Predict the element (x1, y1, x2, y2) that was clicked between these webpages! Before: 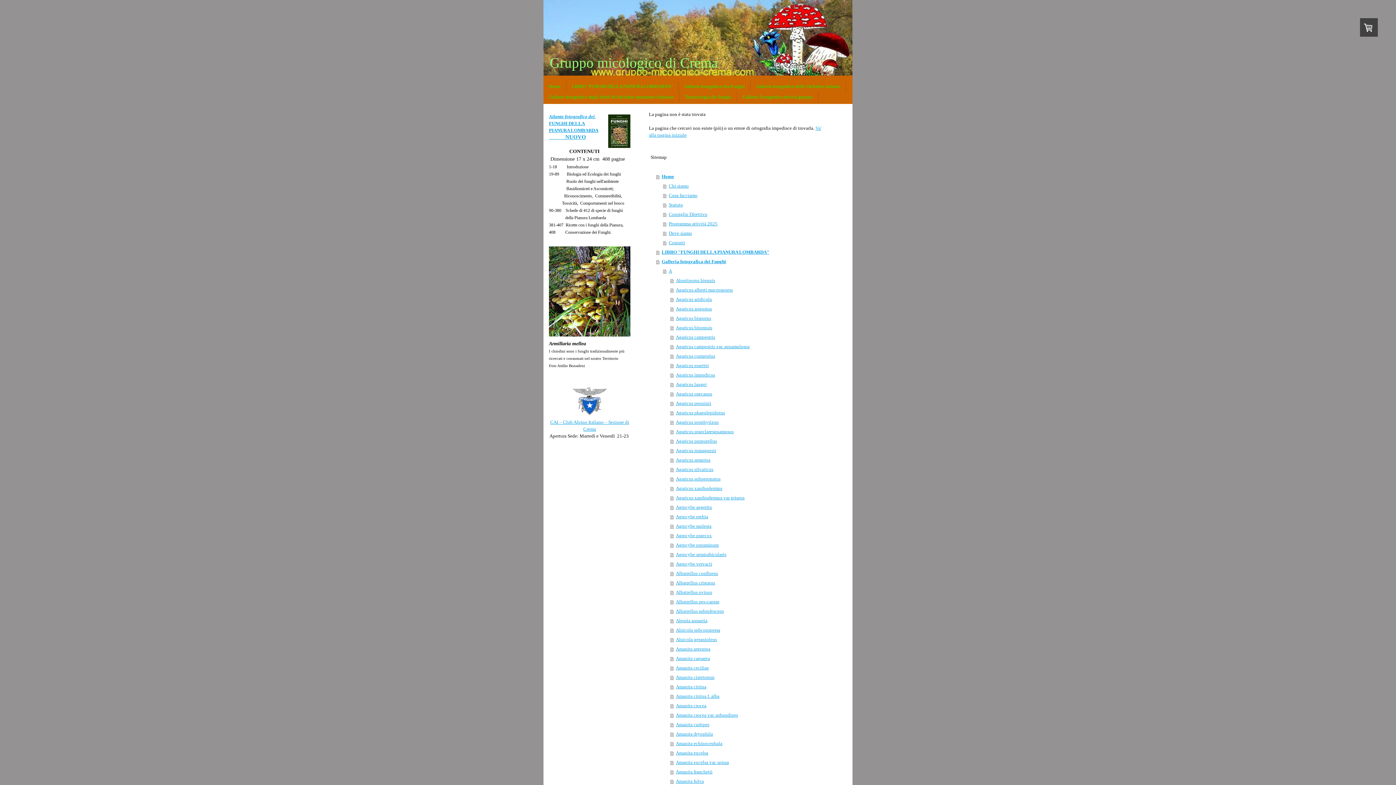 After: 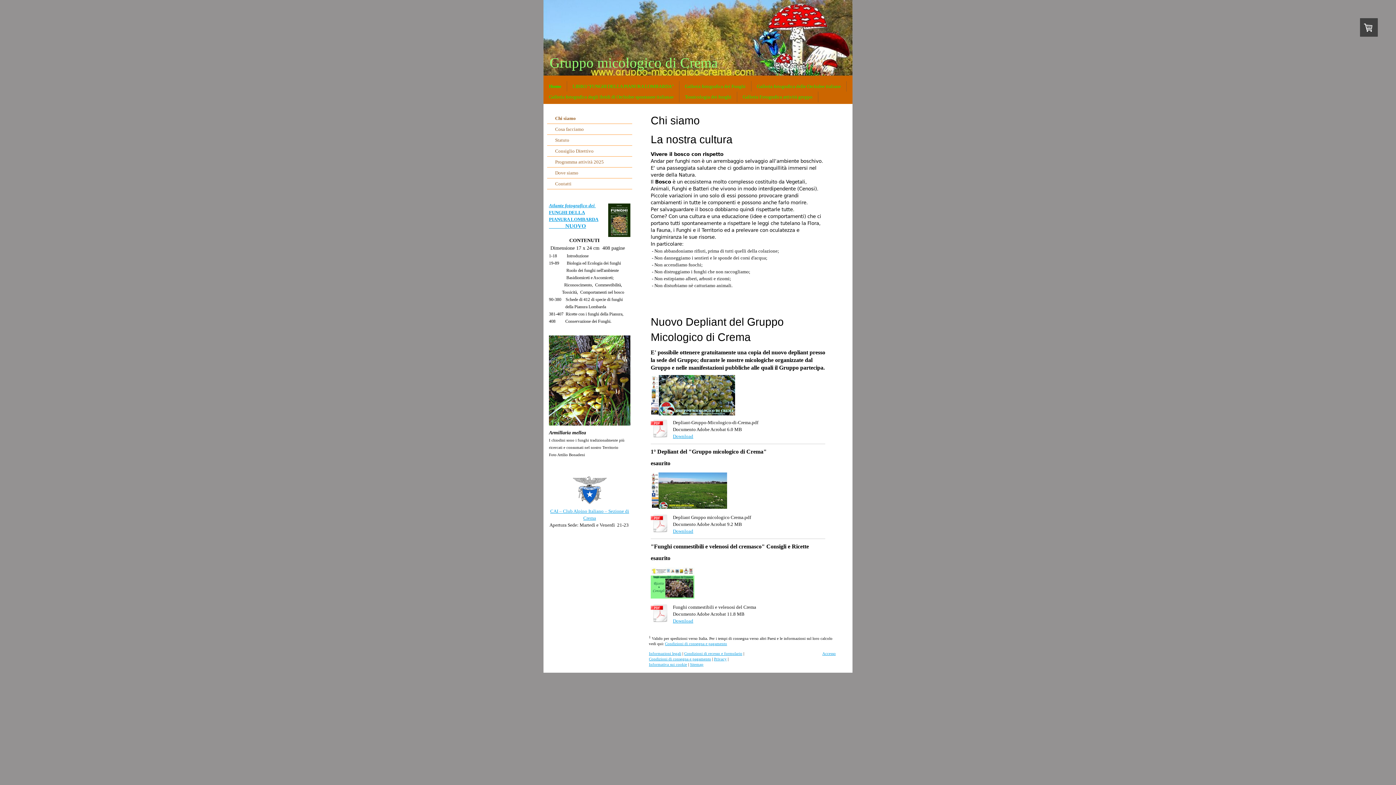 Action: label: Chi siamo bbox: (663, 181, 827, 190)